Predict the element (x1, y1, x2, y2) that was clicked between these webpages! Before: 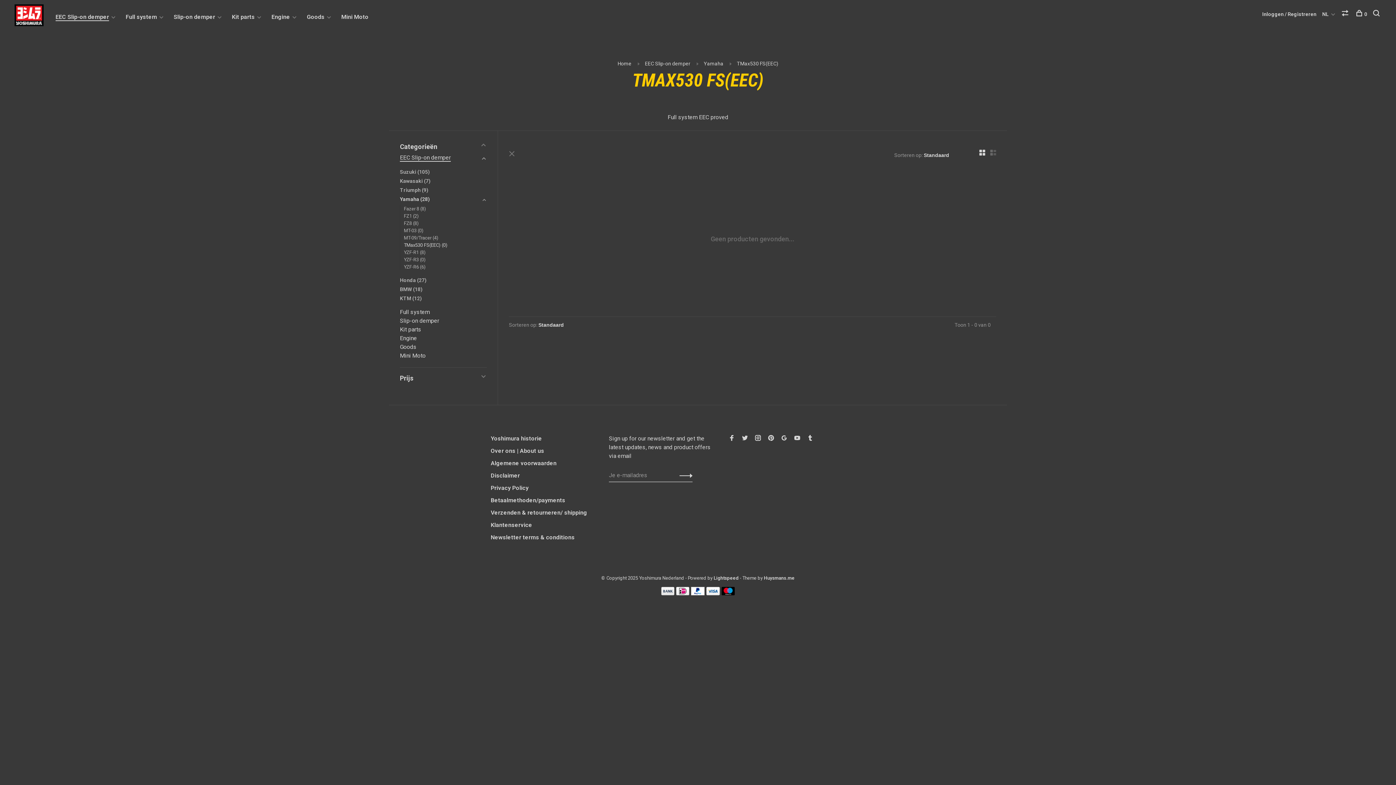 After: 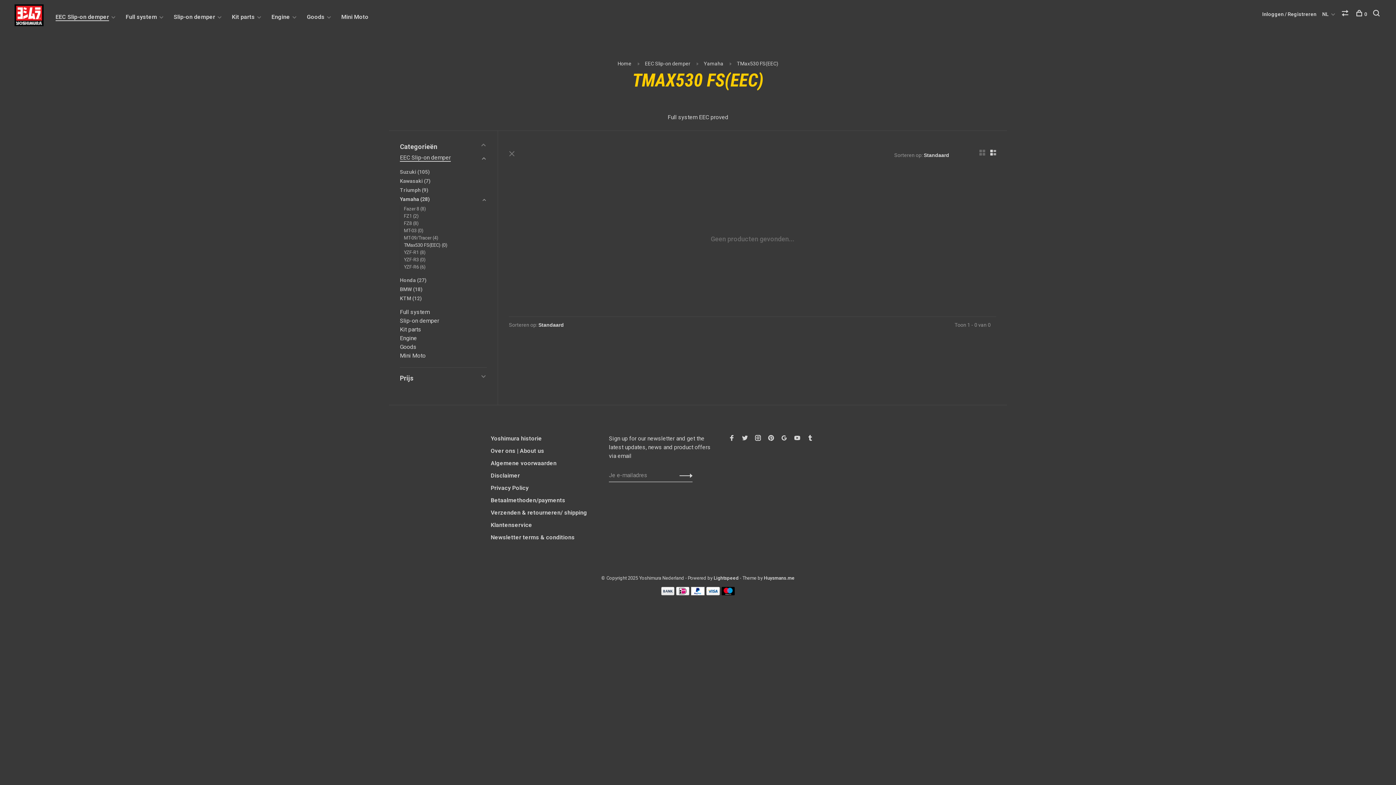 Action: bbox: (990, 149, 996, 157)